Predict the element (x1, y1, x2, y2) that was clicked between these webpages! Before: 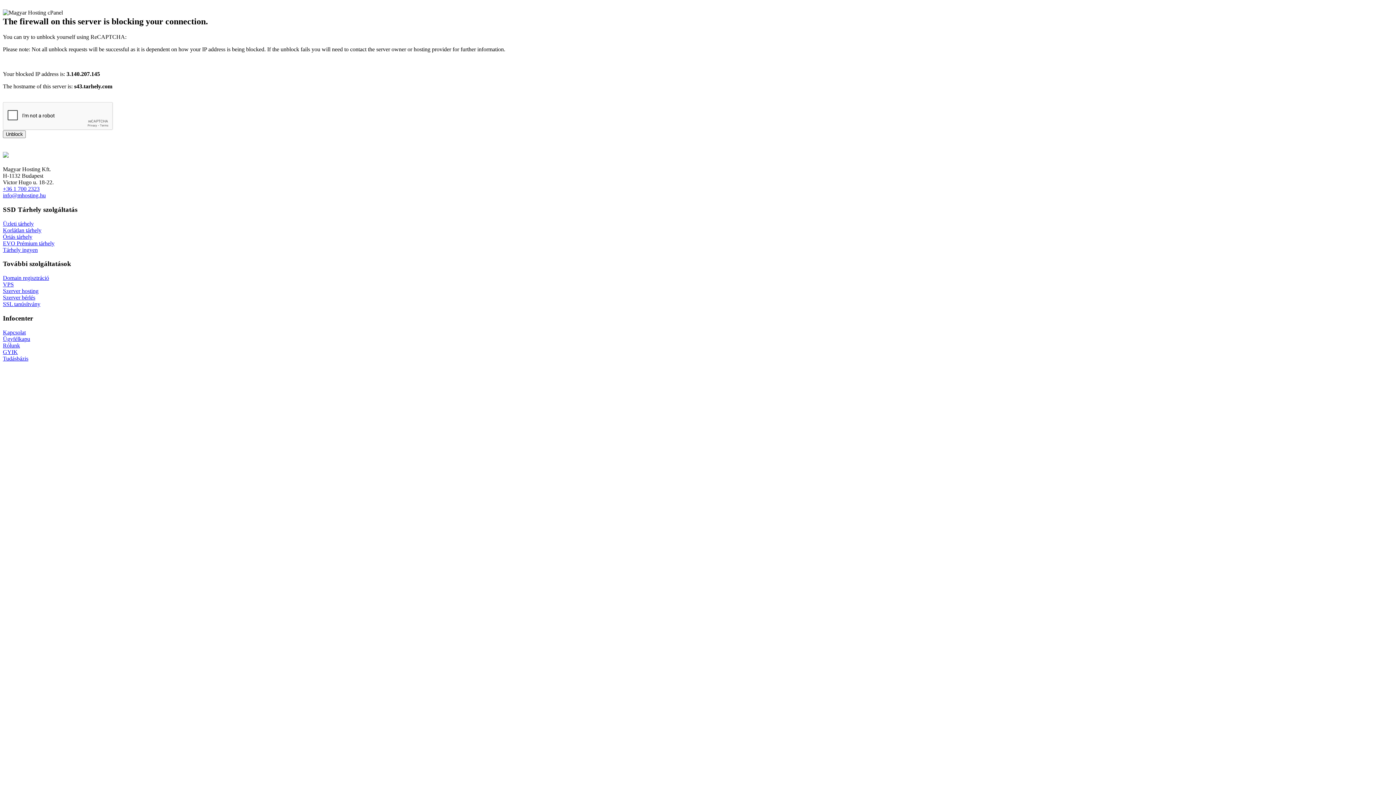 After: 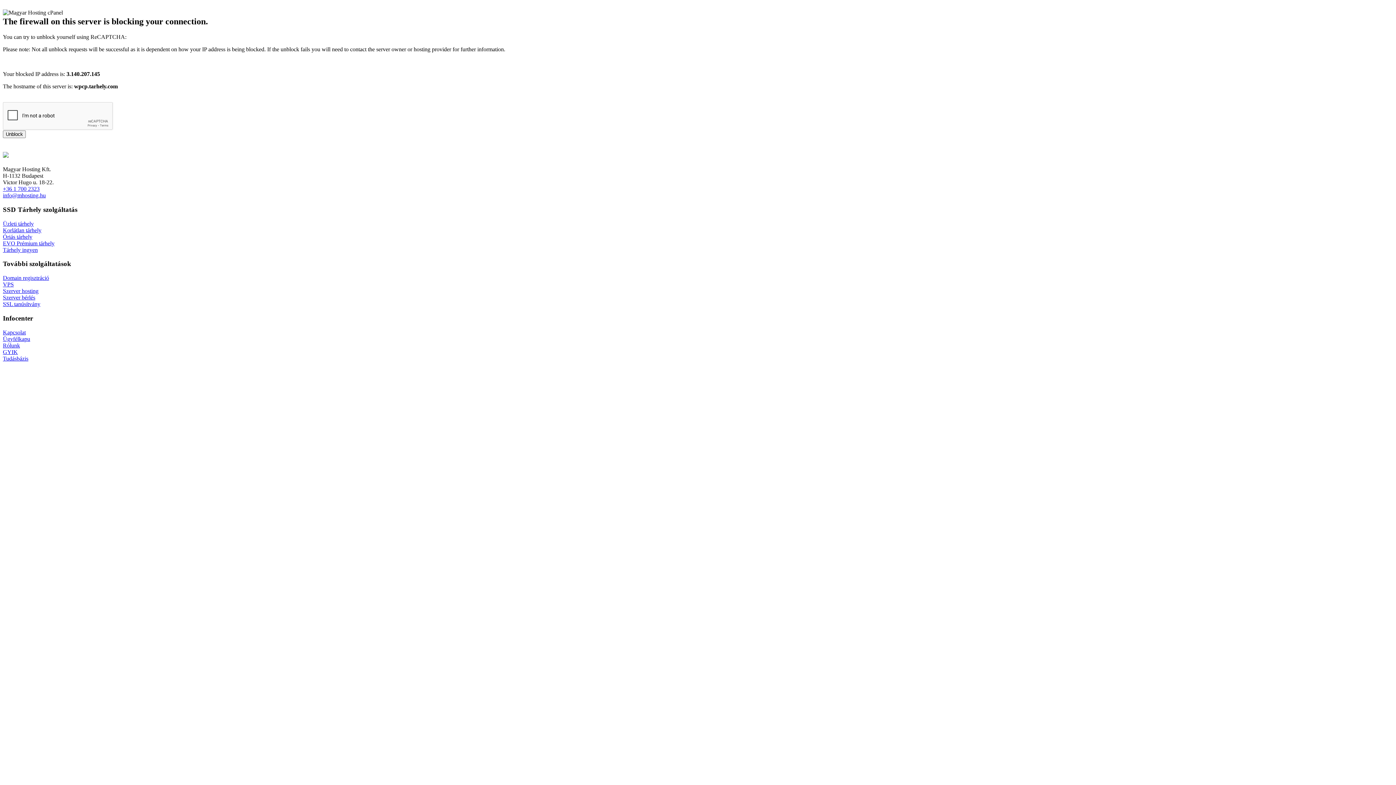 Action: label: Tárhely ingyen bbox: (2, 246, 37, 252)